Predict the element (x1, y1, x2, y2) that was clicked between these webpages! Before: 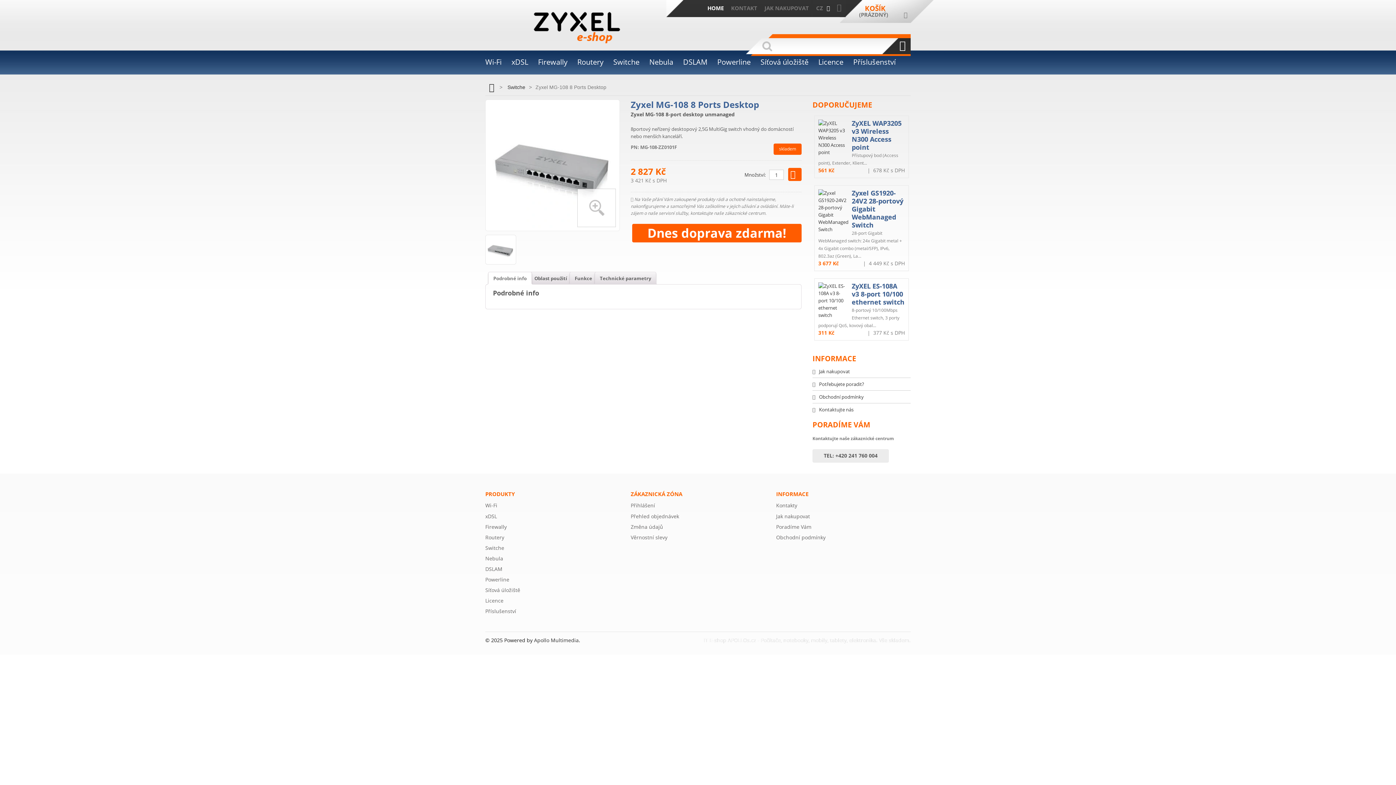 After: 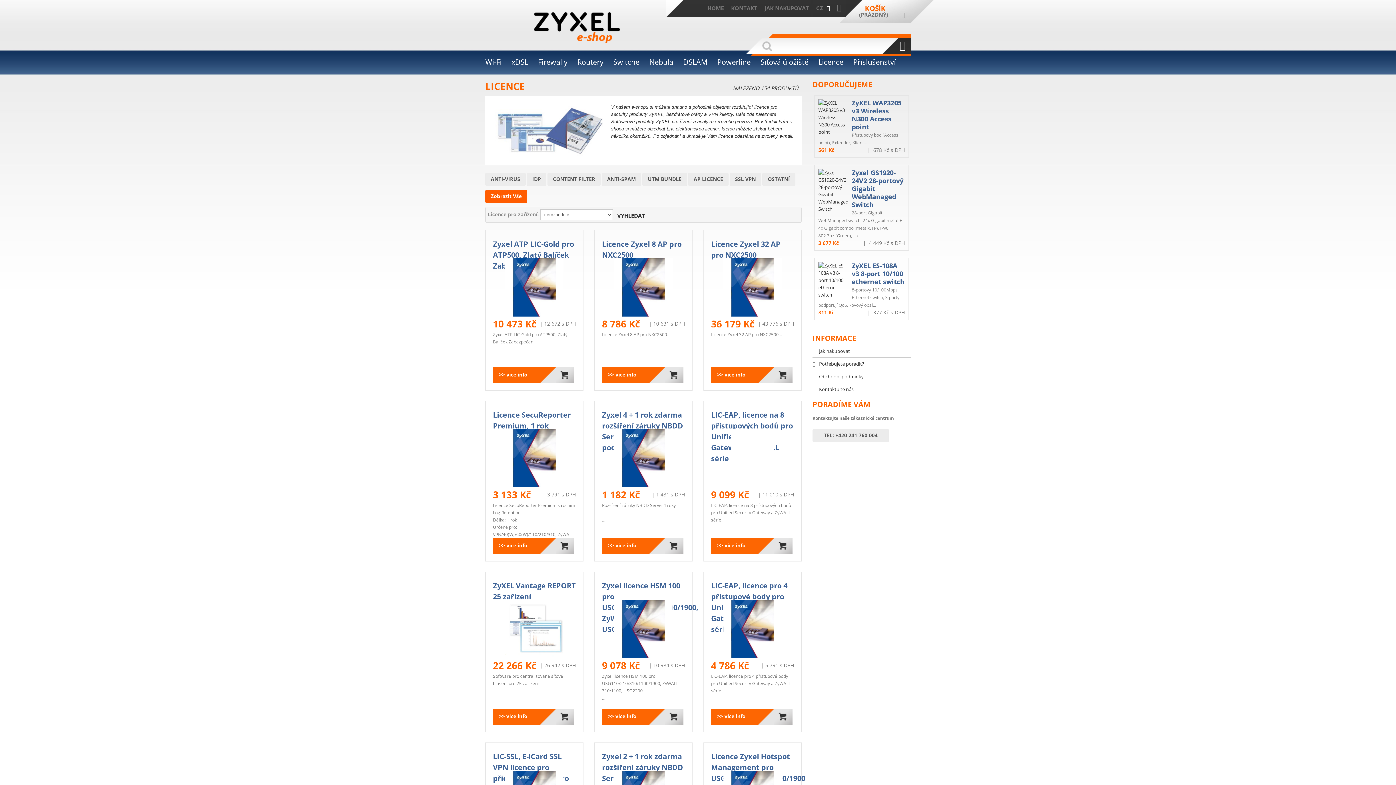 Action: bbox: (818, 51, 843, 75) label: Licence